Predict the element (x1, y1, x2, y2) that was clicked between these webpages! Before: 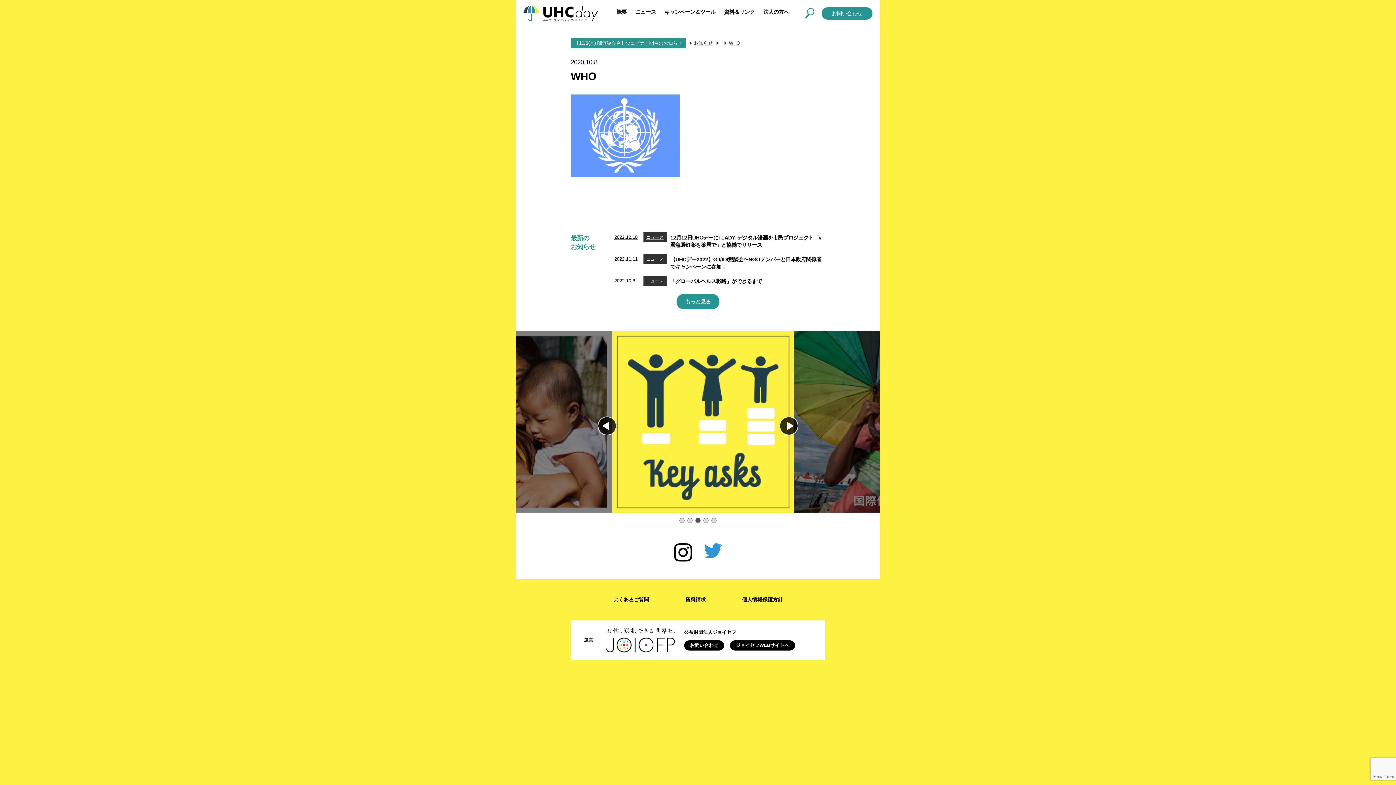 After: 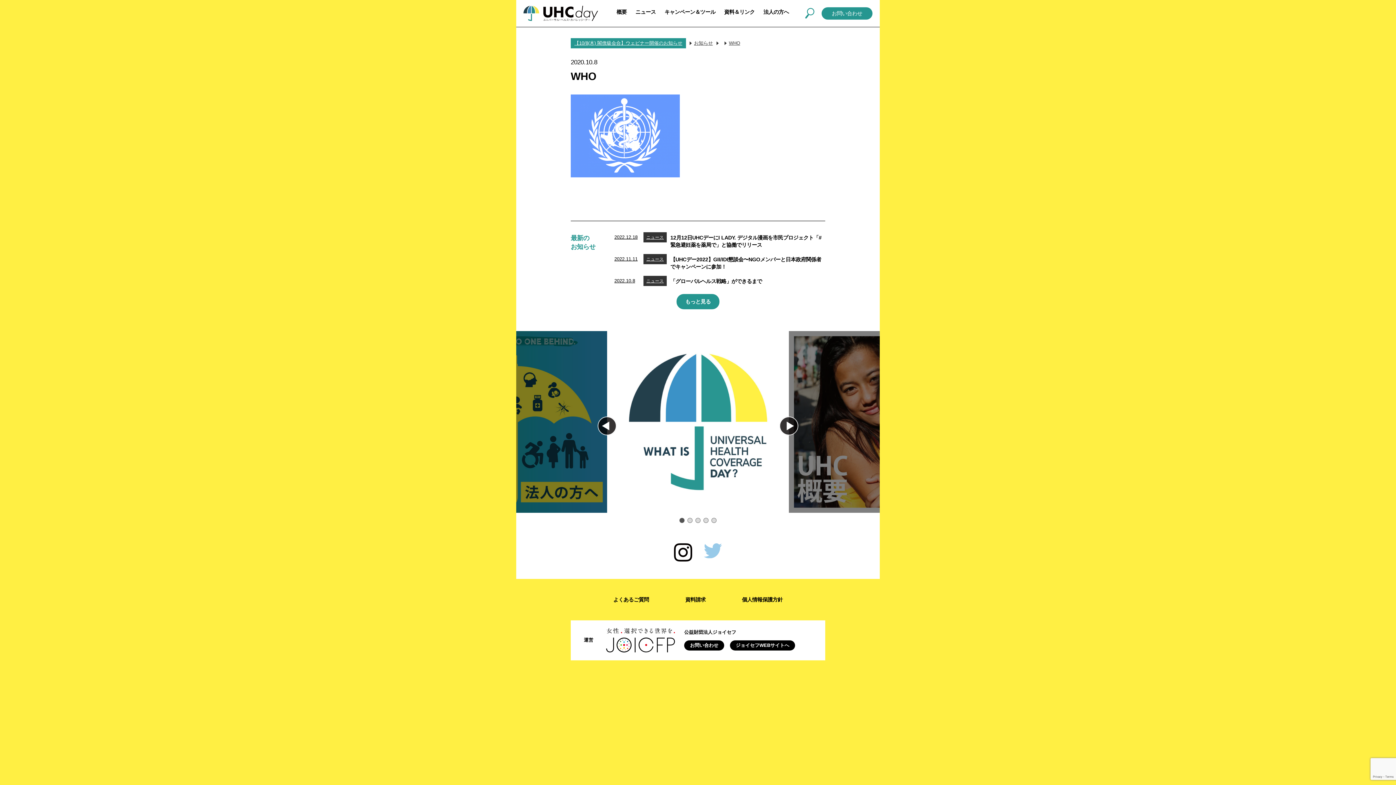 Action: bbox: (704, 543, 722, 561)